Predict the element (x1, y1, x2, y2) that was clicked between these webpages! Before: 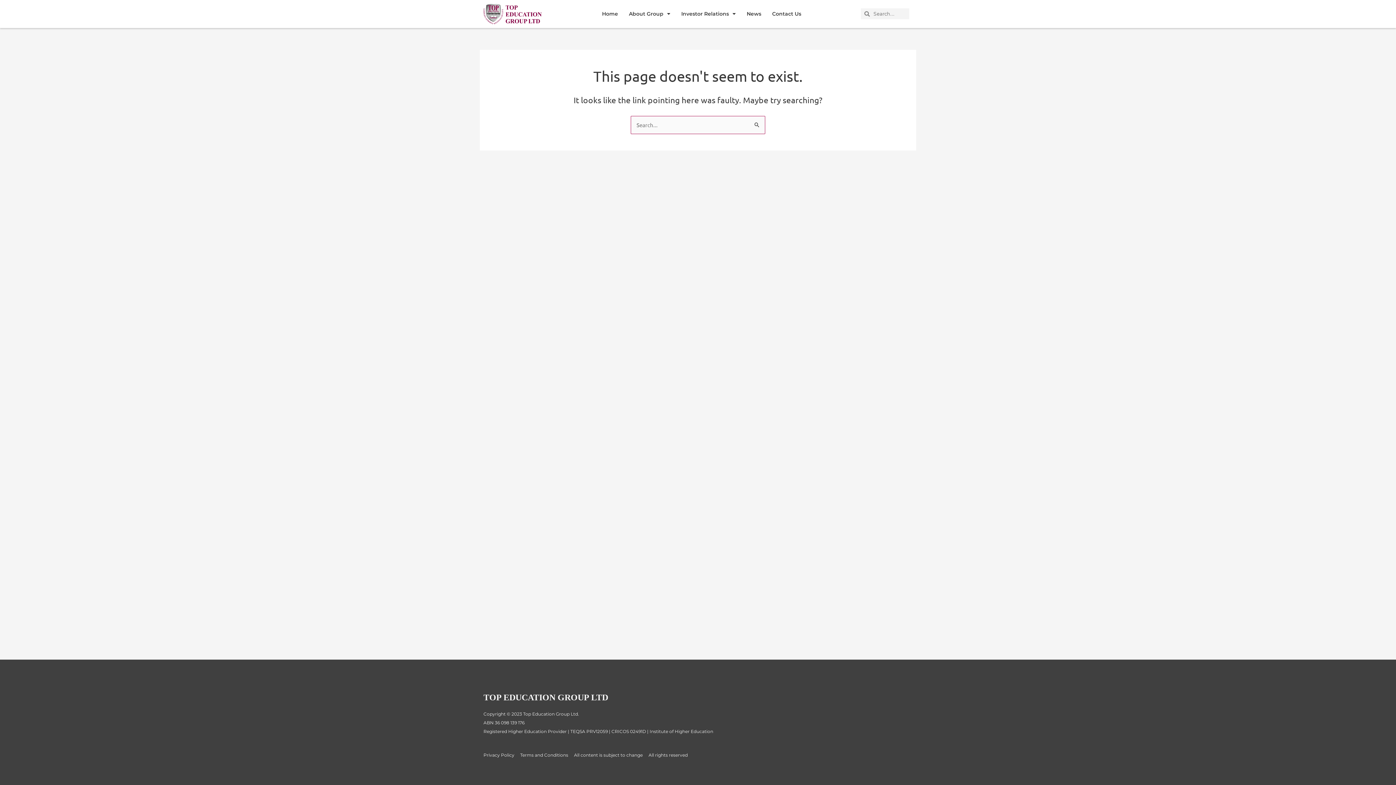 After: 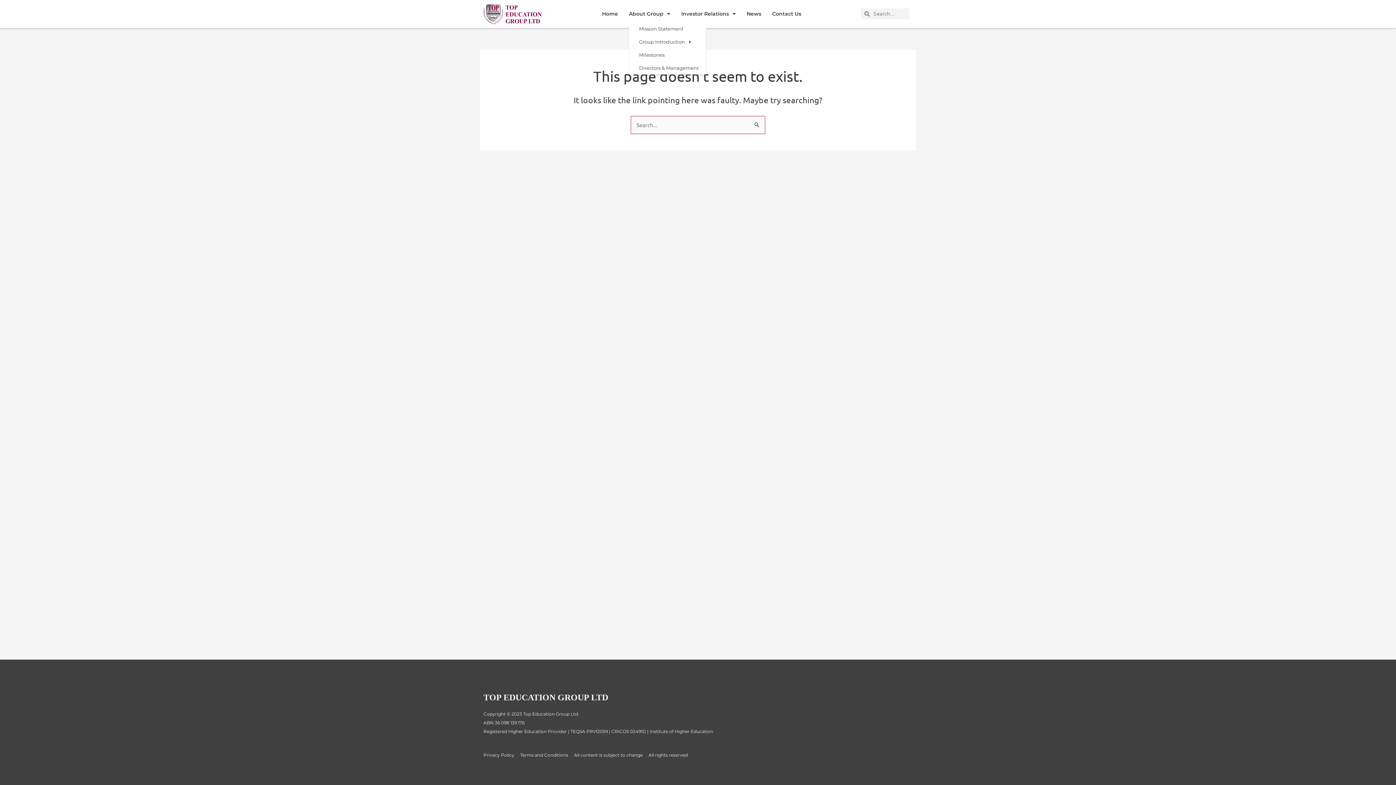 Action: bbox: (629, 5, 670, 22) label: About Group